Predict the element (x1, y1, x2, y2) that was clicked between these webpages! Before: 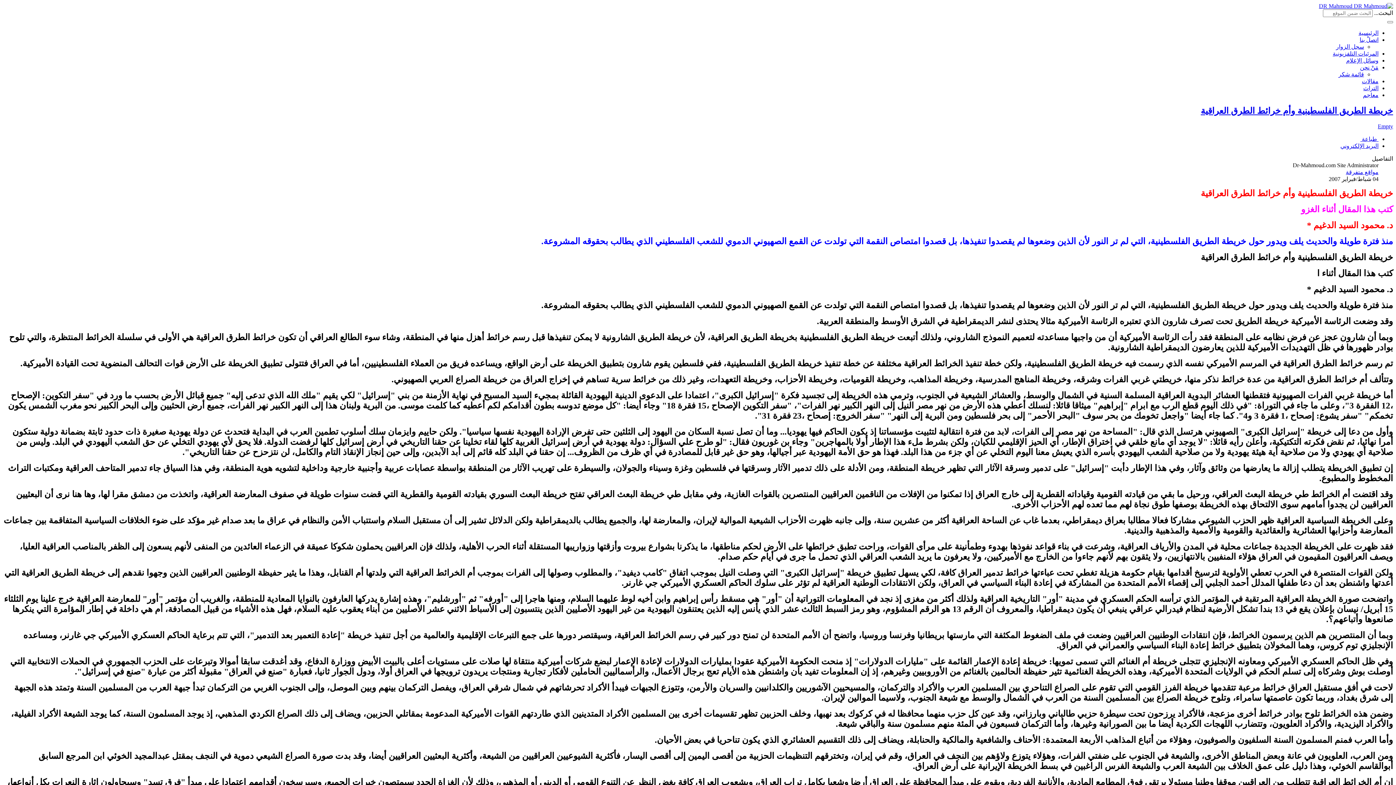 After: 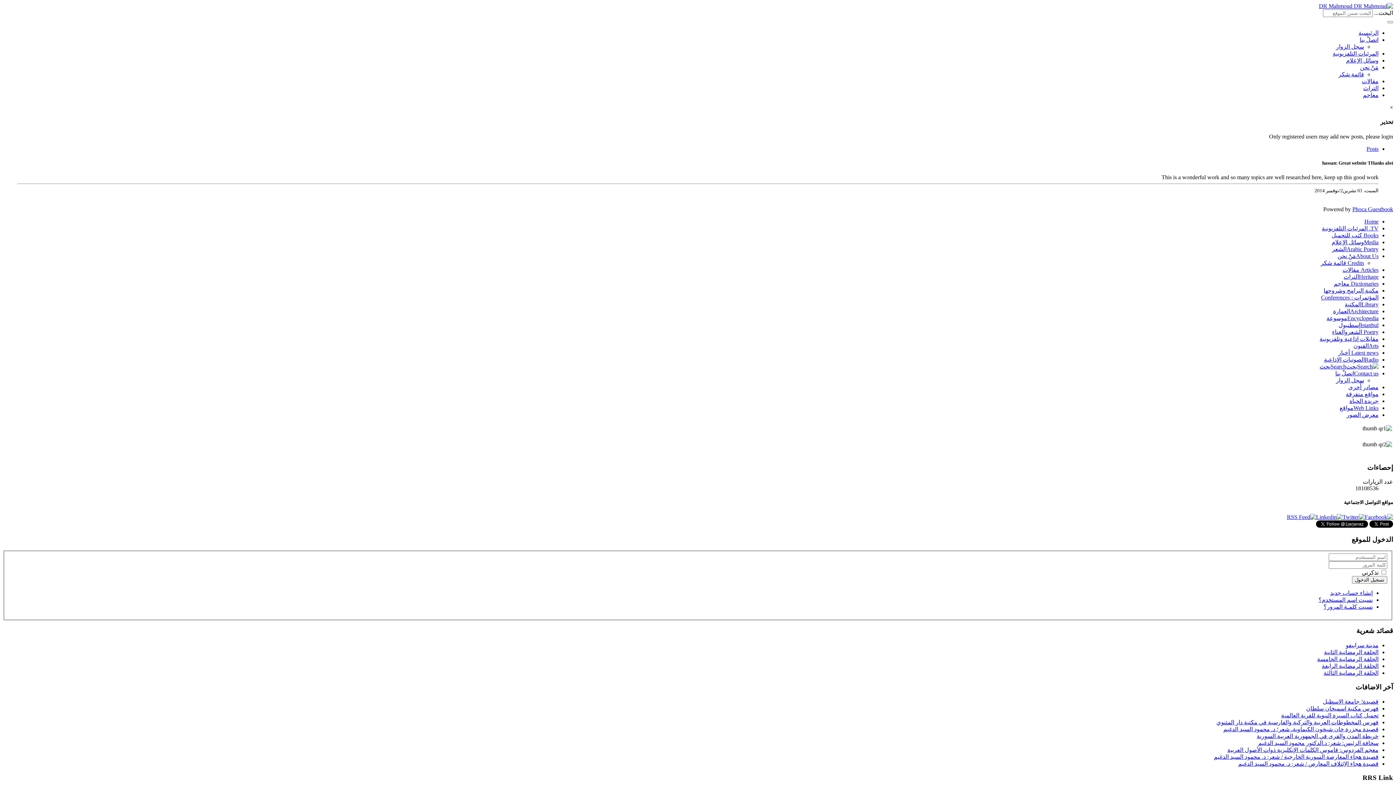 Action: label: سجل الزوار bbox: (1336, 43, 1364, 49)